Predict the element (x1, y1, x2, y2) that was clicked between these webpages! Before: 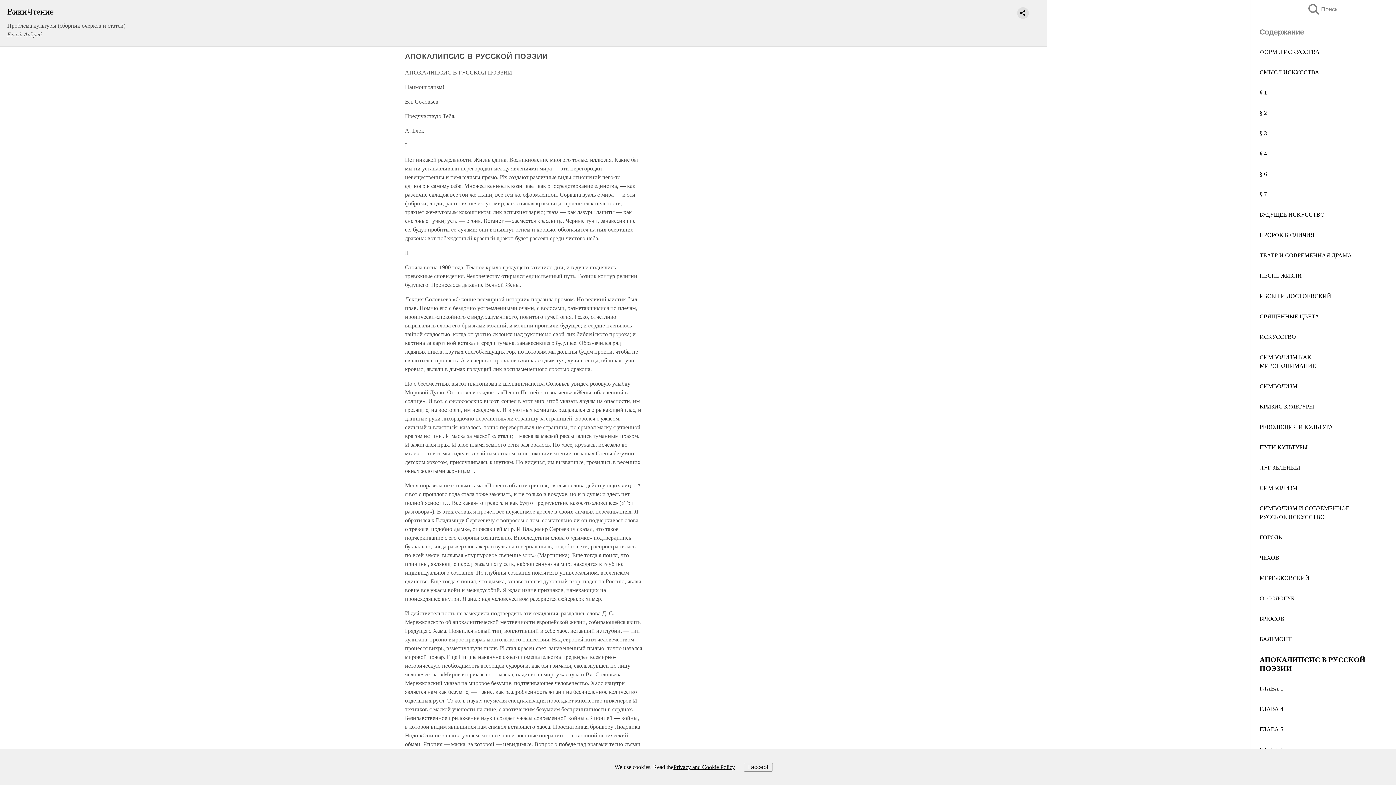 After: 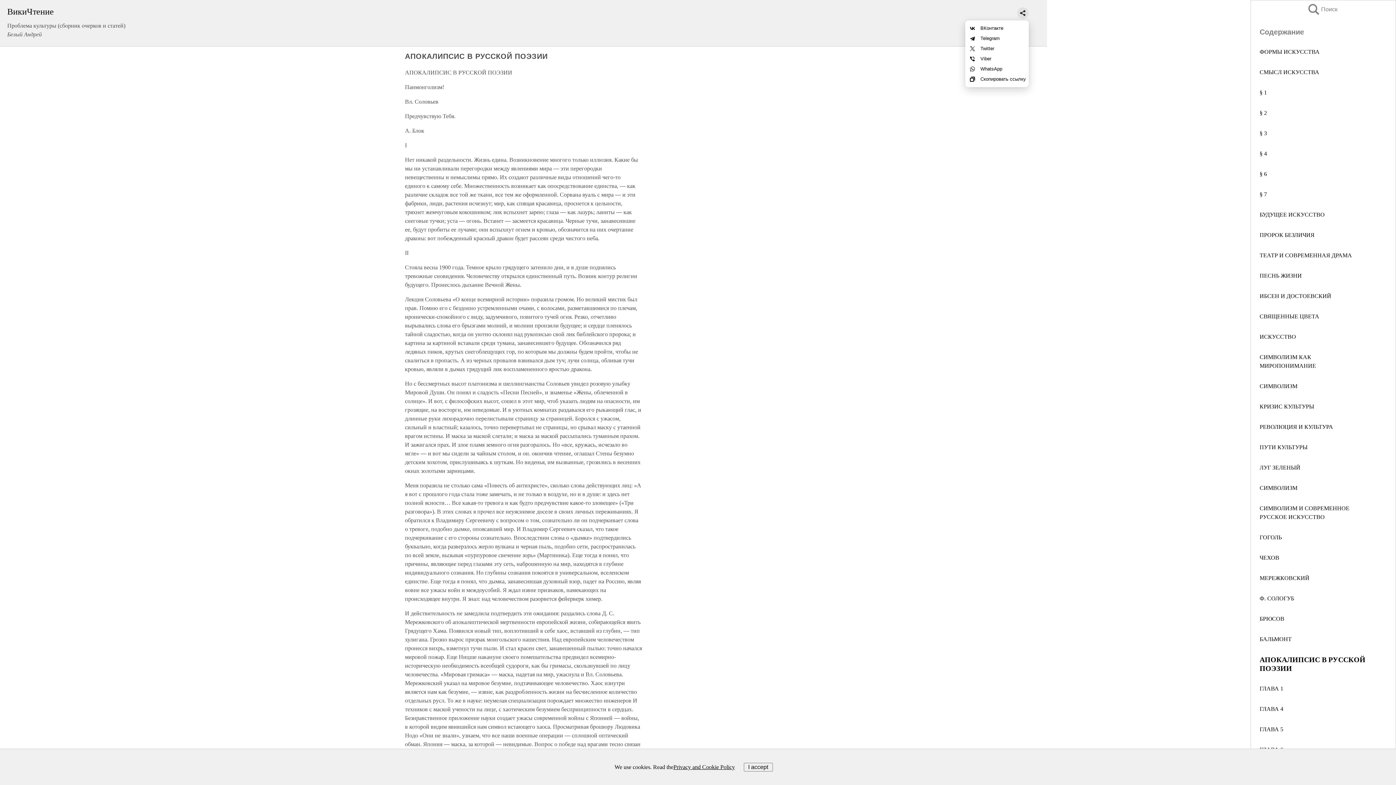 Action: bbox: (1017, 7, 1029, 18)